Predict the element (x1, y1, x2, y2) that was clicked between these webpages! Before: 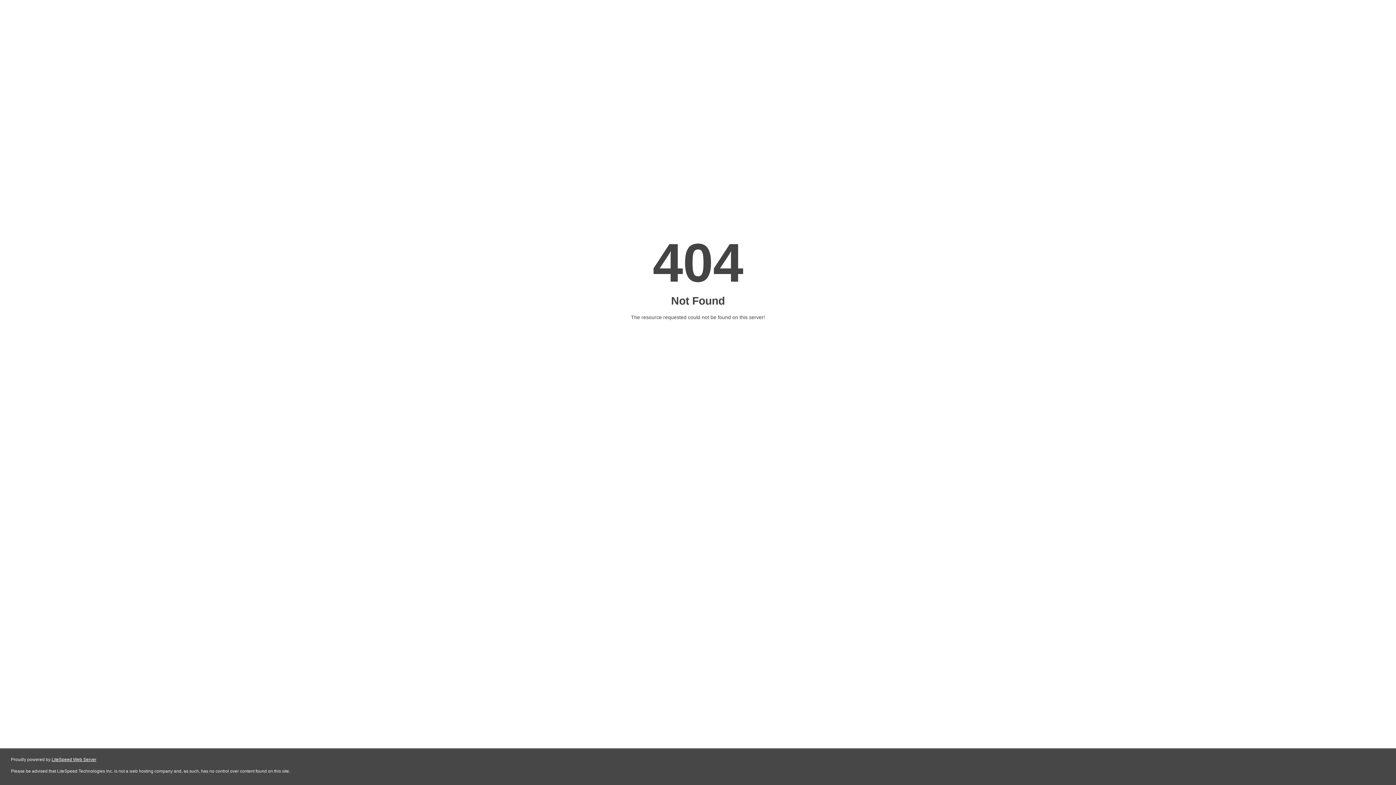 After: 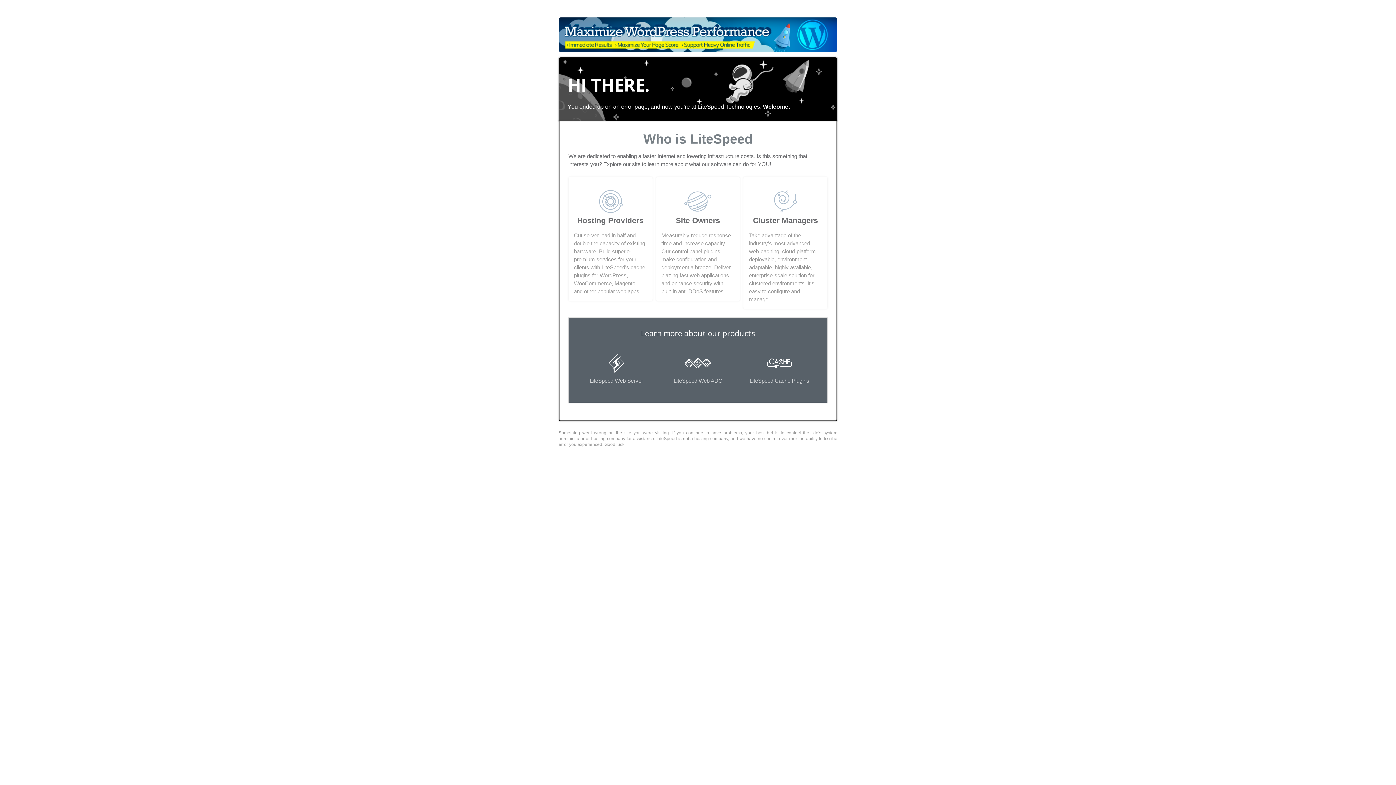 Action: bbox: (51, 757, 96, 762) label: LiteSpeed Web Server